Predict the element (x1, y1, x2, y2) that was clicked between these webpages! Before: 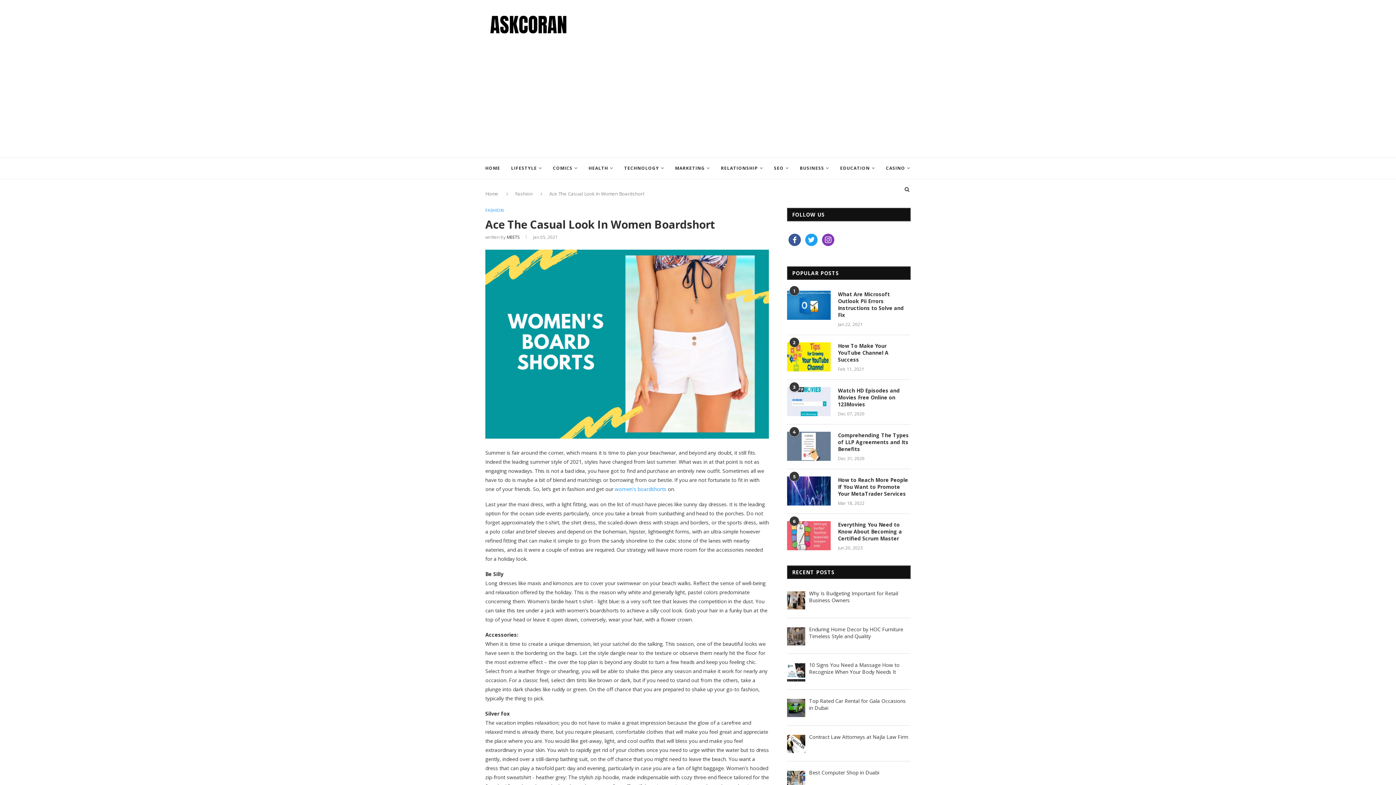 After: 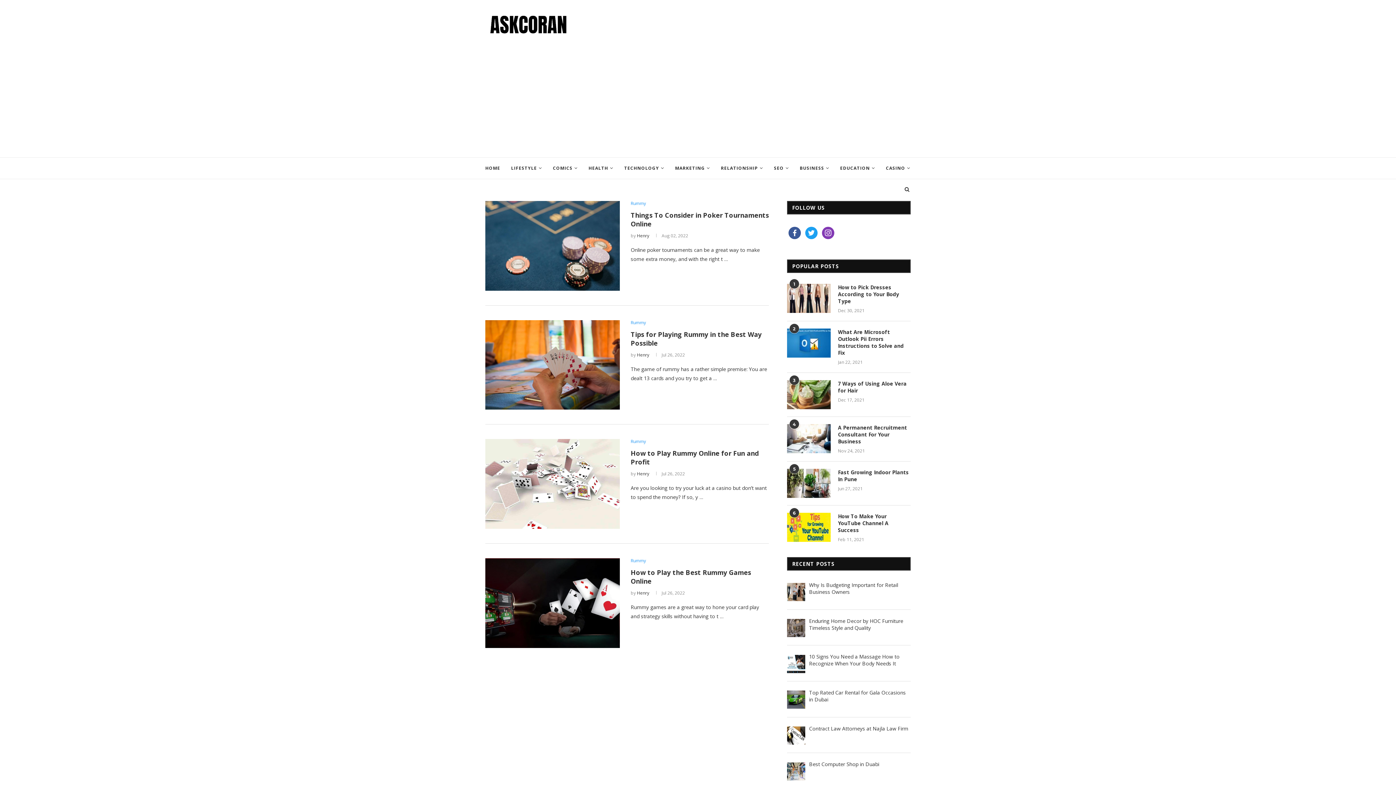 Action: bbox: (886, 157, 910, 178) label: CASINO